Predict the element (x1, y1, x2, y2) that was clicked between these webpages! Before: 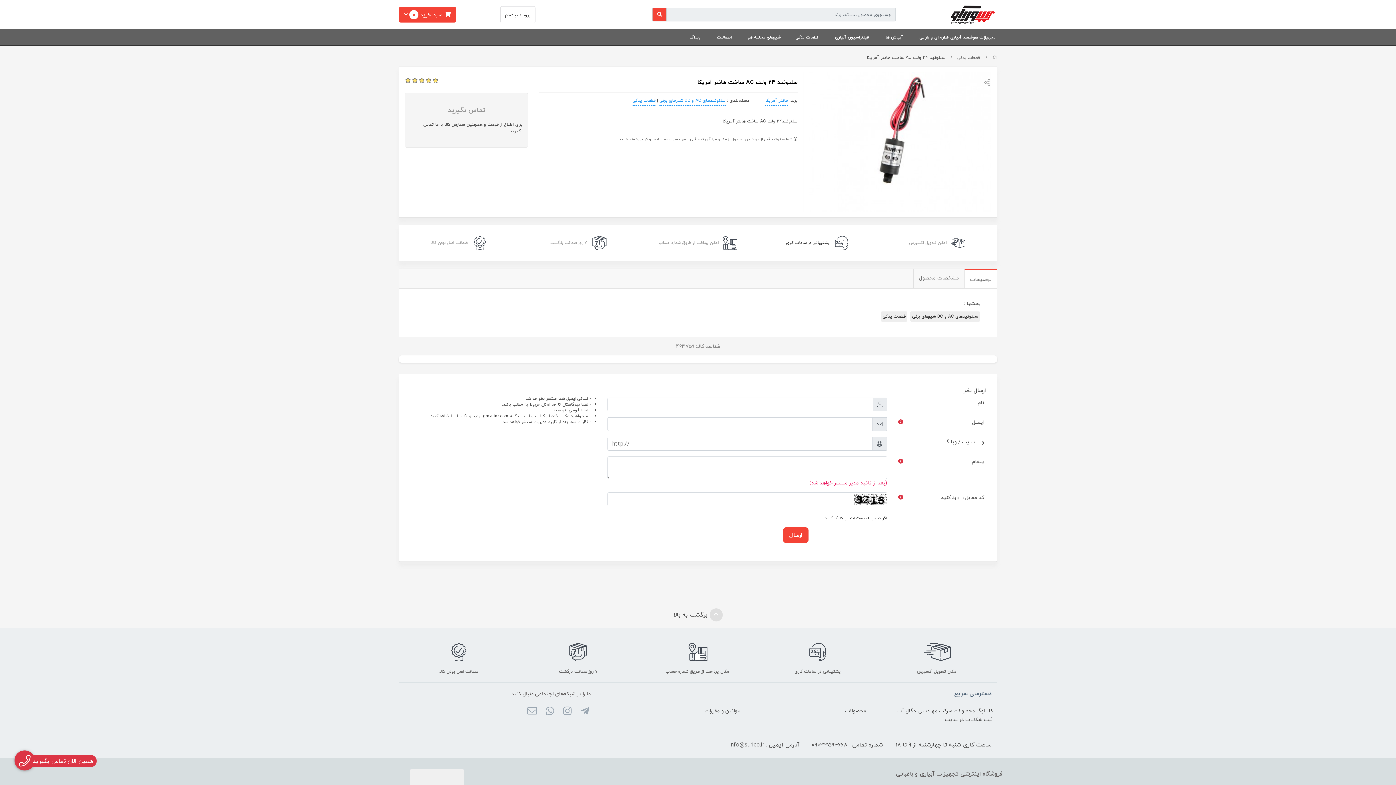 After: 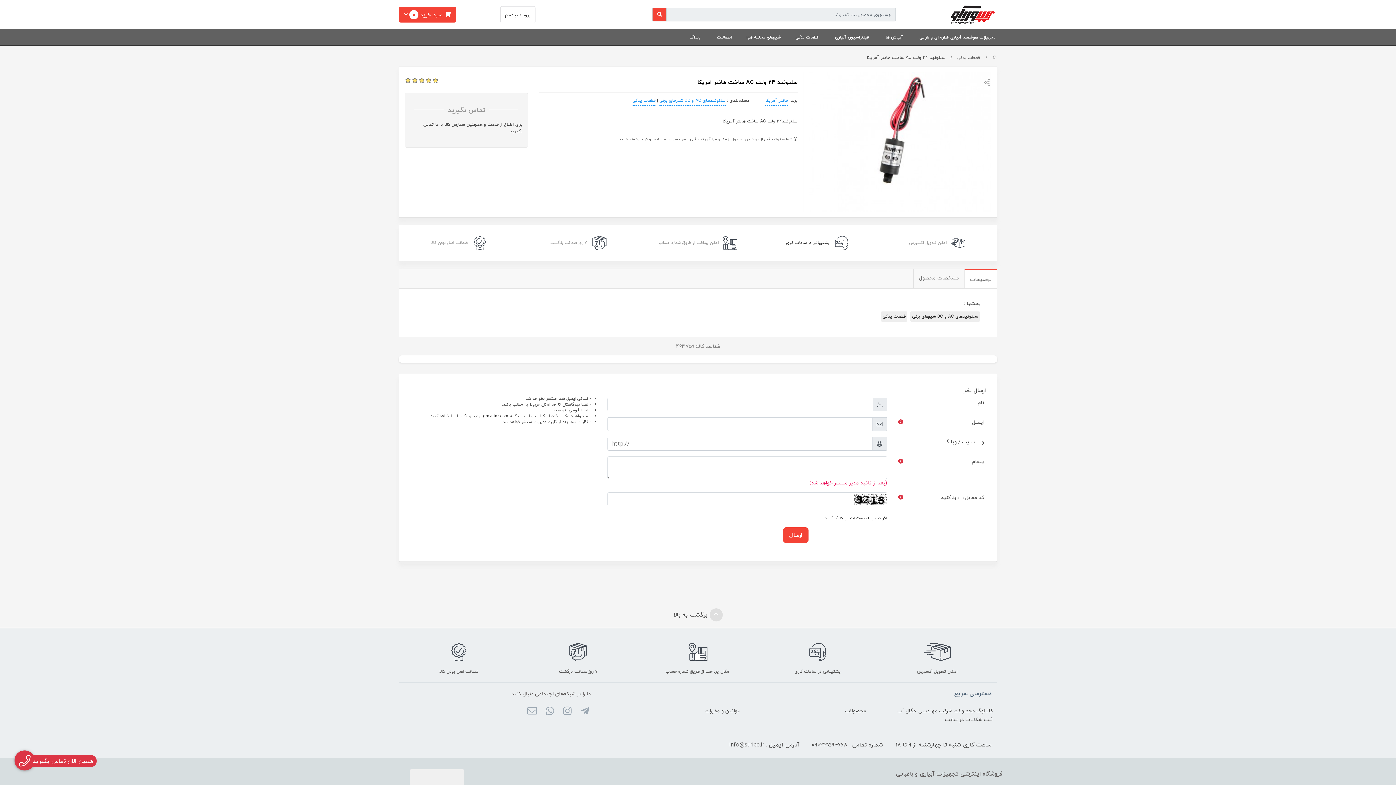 Action: bbox: (638, 236, 757, 250) label: امکان پرداخت از طریق شماره حساب